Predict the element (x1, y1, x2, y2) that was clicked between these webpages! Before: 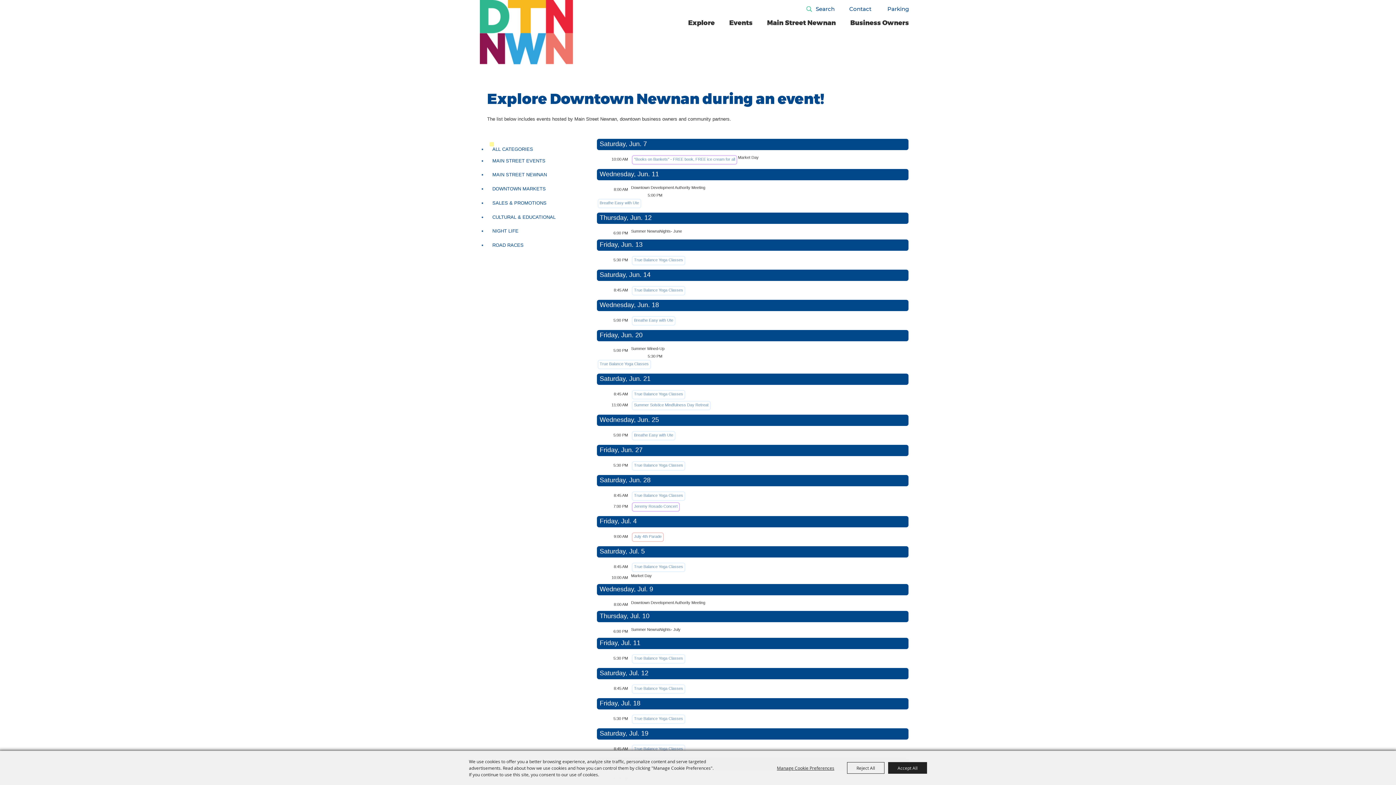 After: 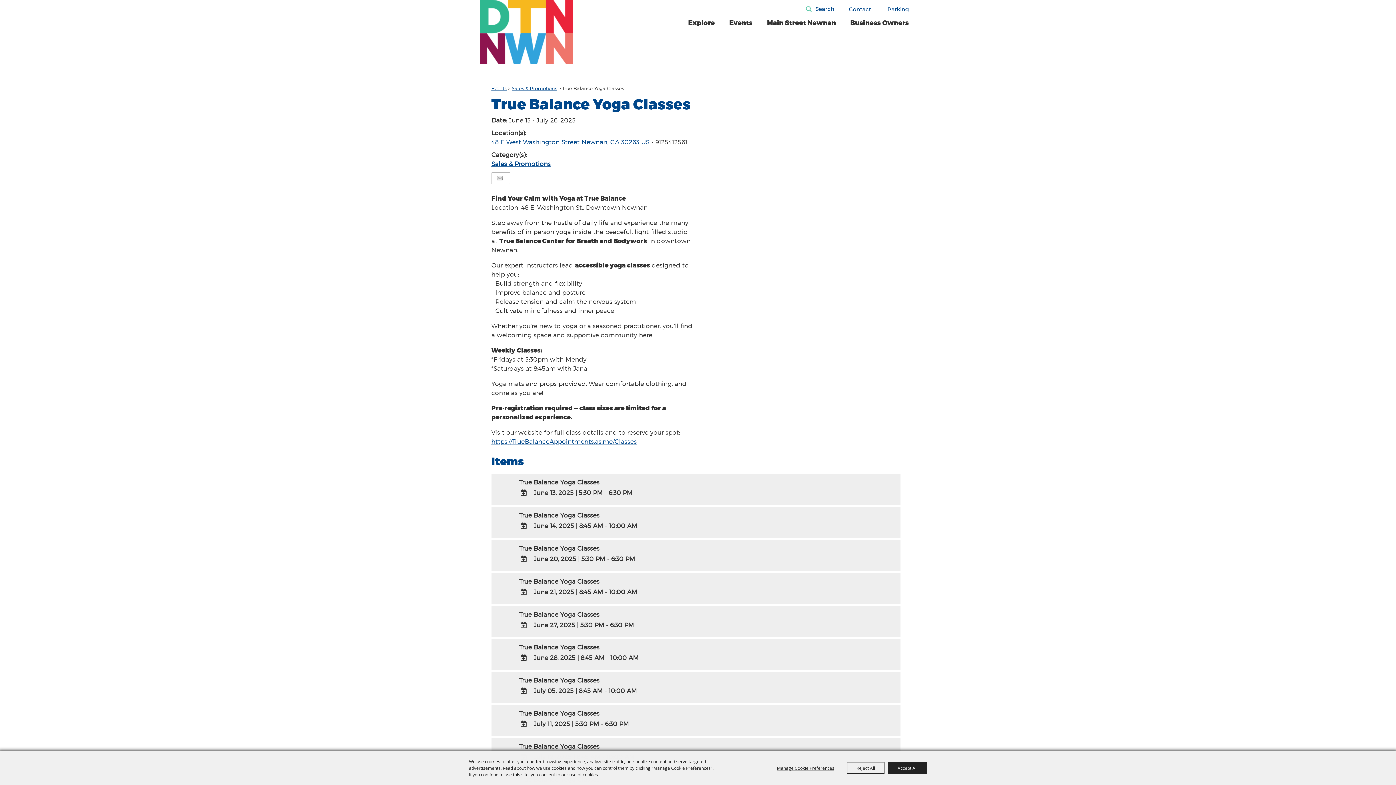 Action: bbox: (632, 390, 685, 399) label: True Balance Yoga Classes